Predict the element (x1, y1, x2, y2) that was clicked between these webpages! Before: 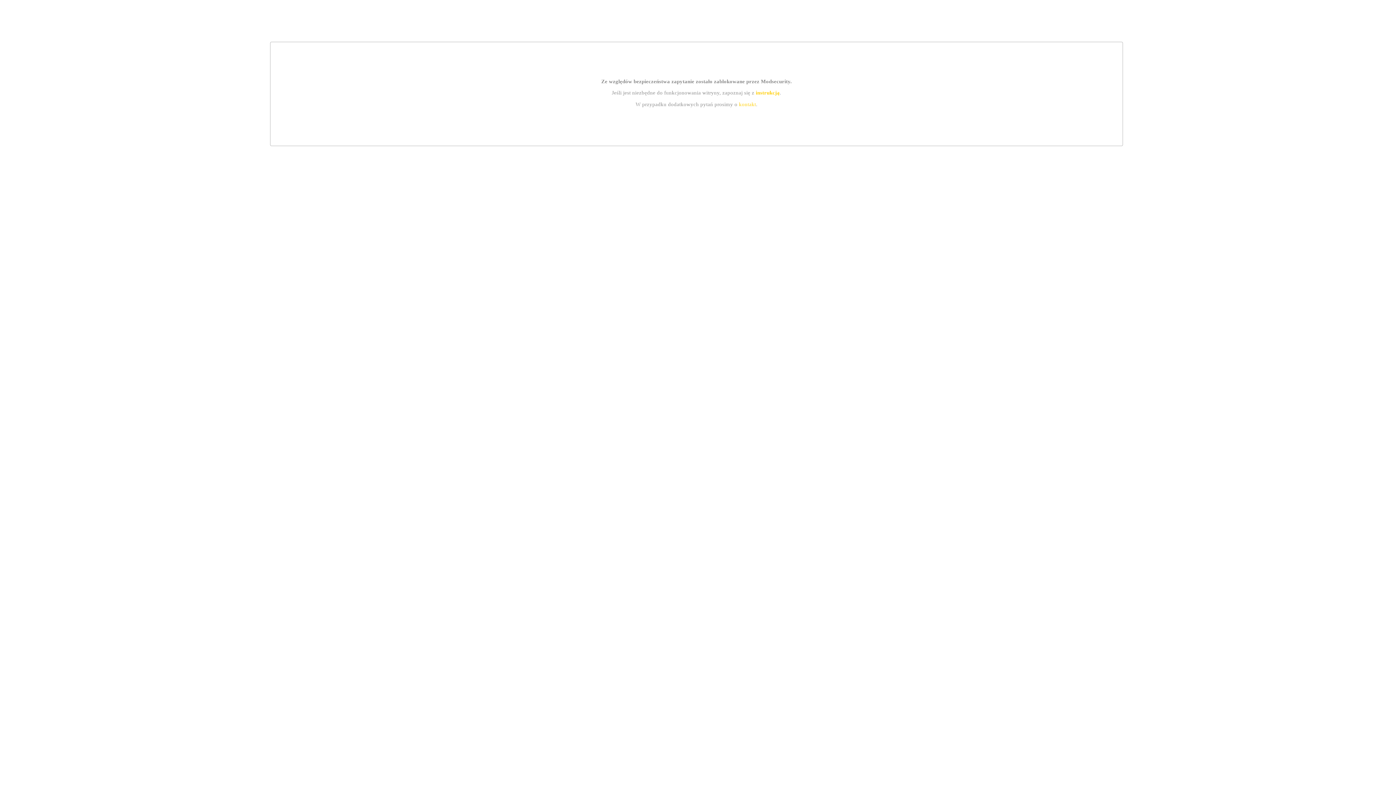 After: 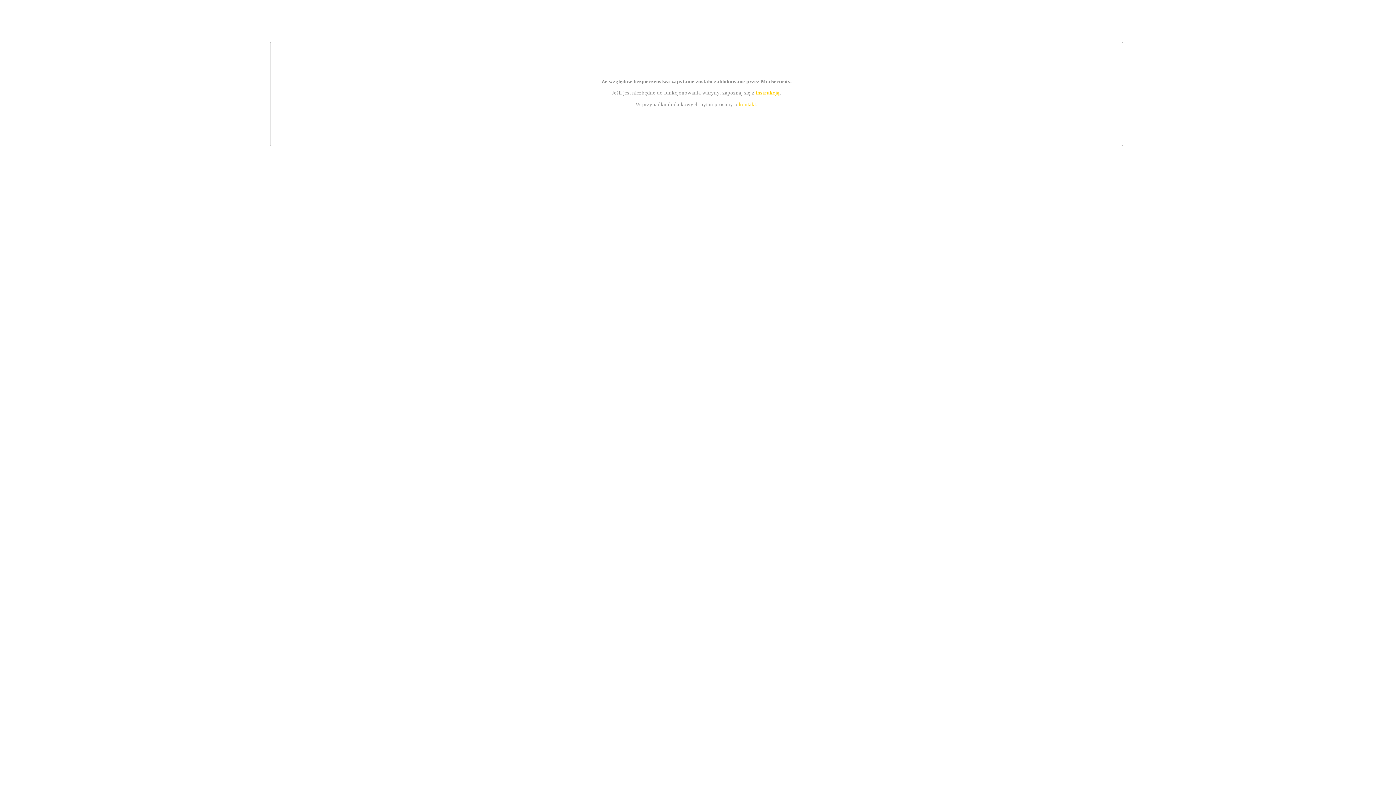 Action: bbox: (755, 89, 779, 95) label: instrukcją